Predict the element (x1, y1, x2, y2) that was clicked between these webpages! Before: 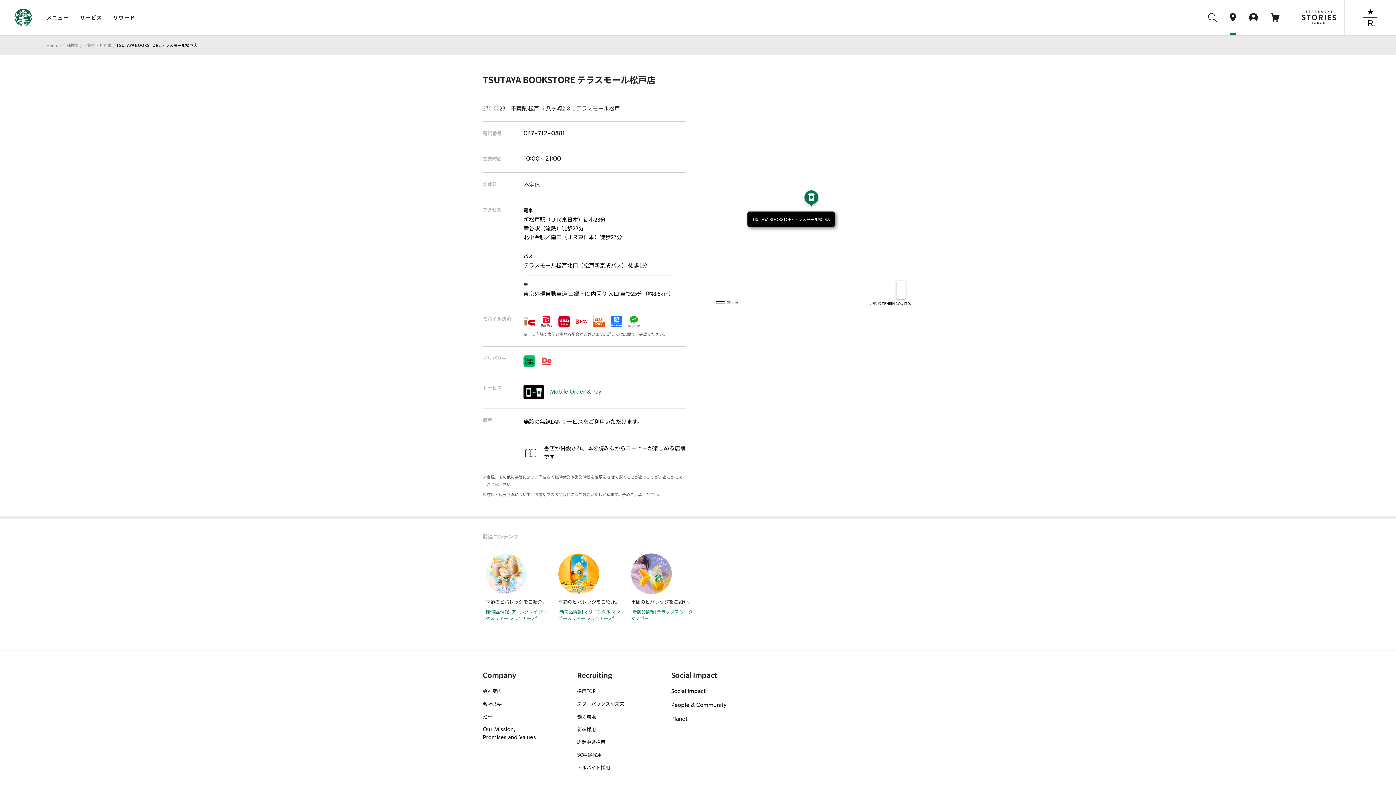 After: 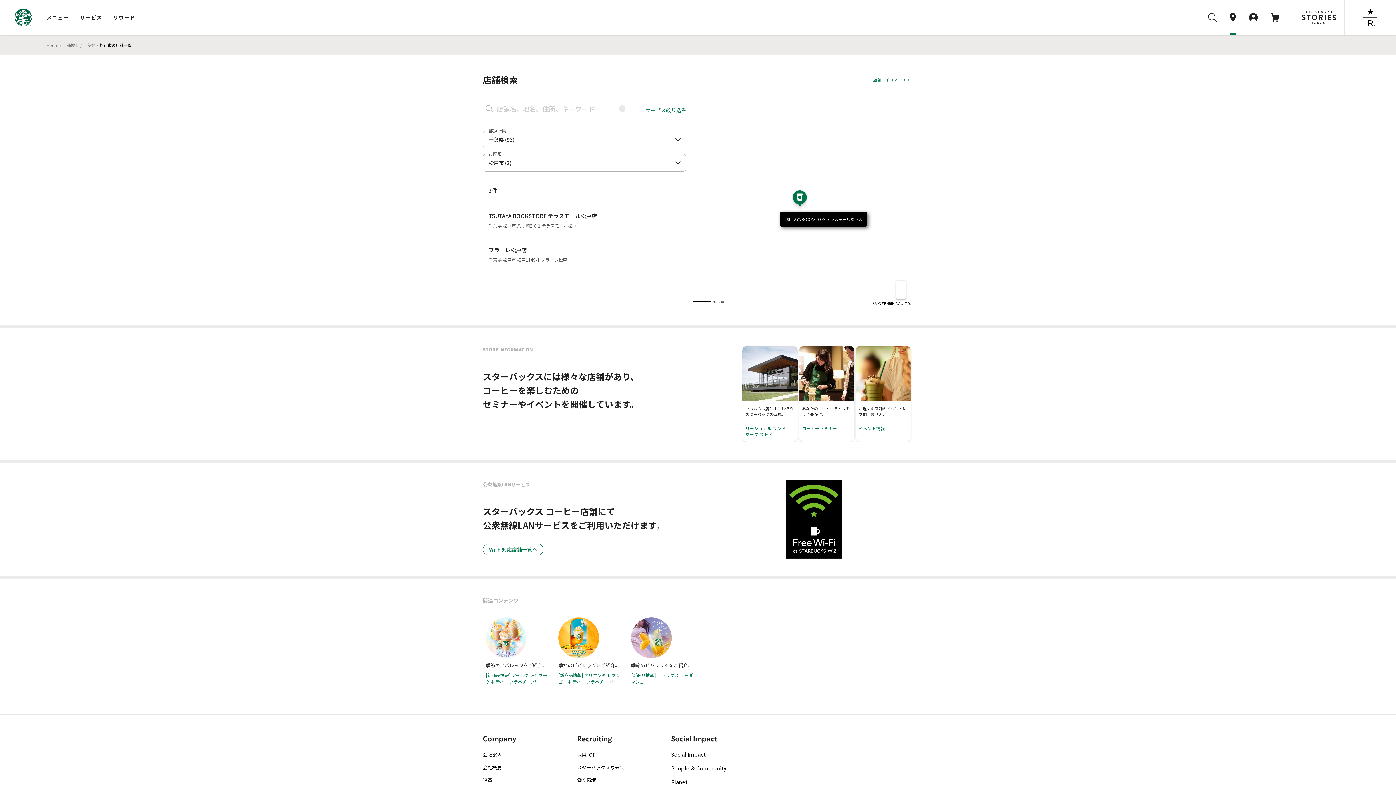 Action: bbox: (99, 42, 111, 47) label: 松戸市